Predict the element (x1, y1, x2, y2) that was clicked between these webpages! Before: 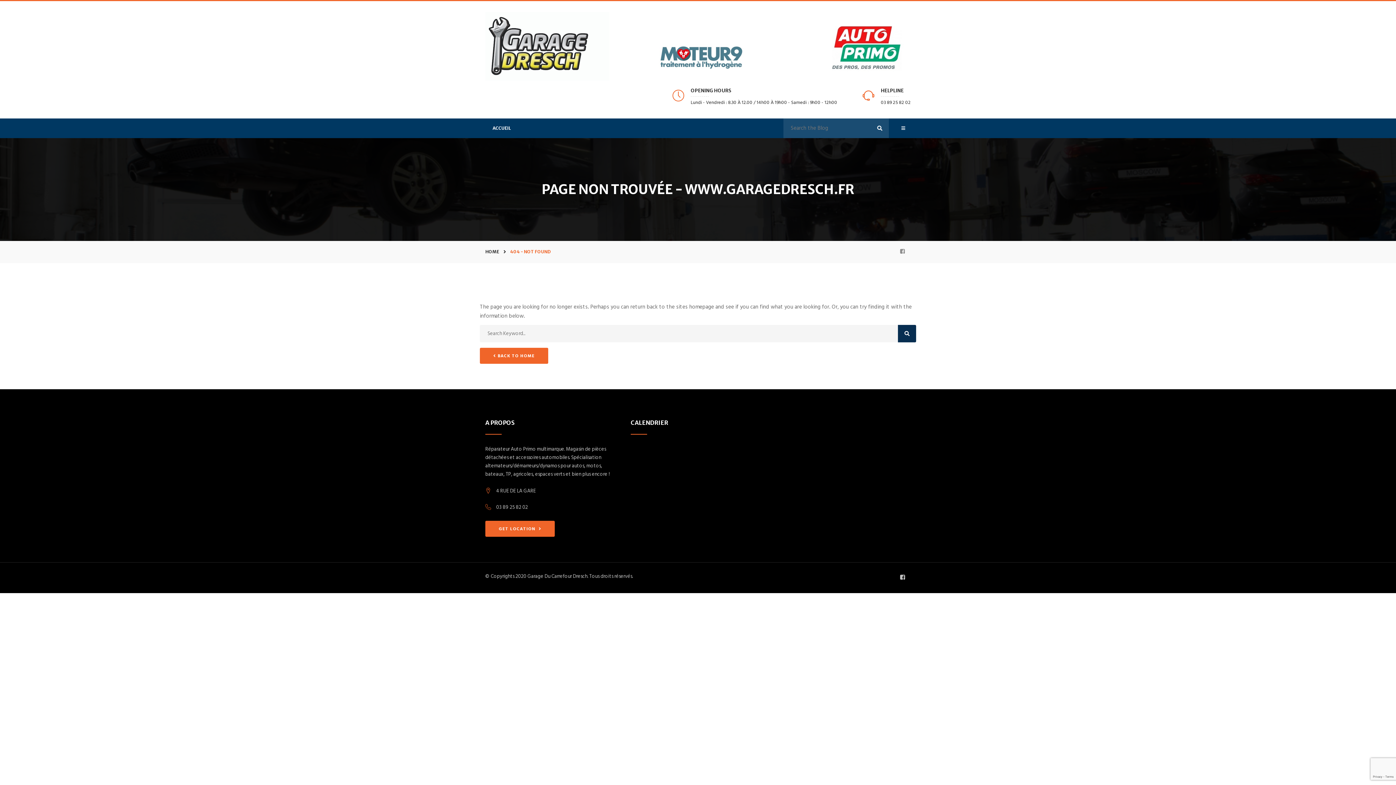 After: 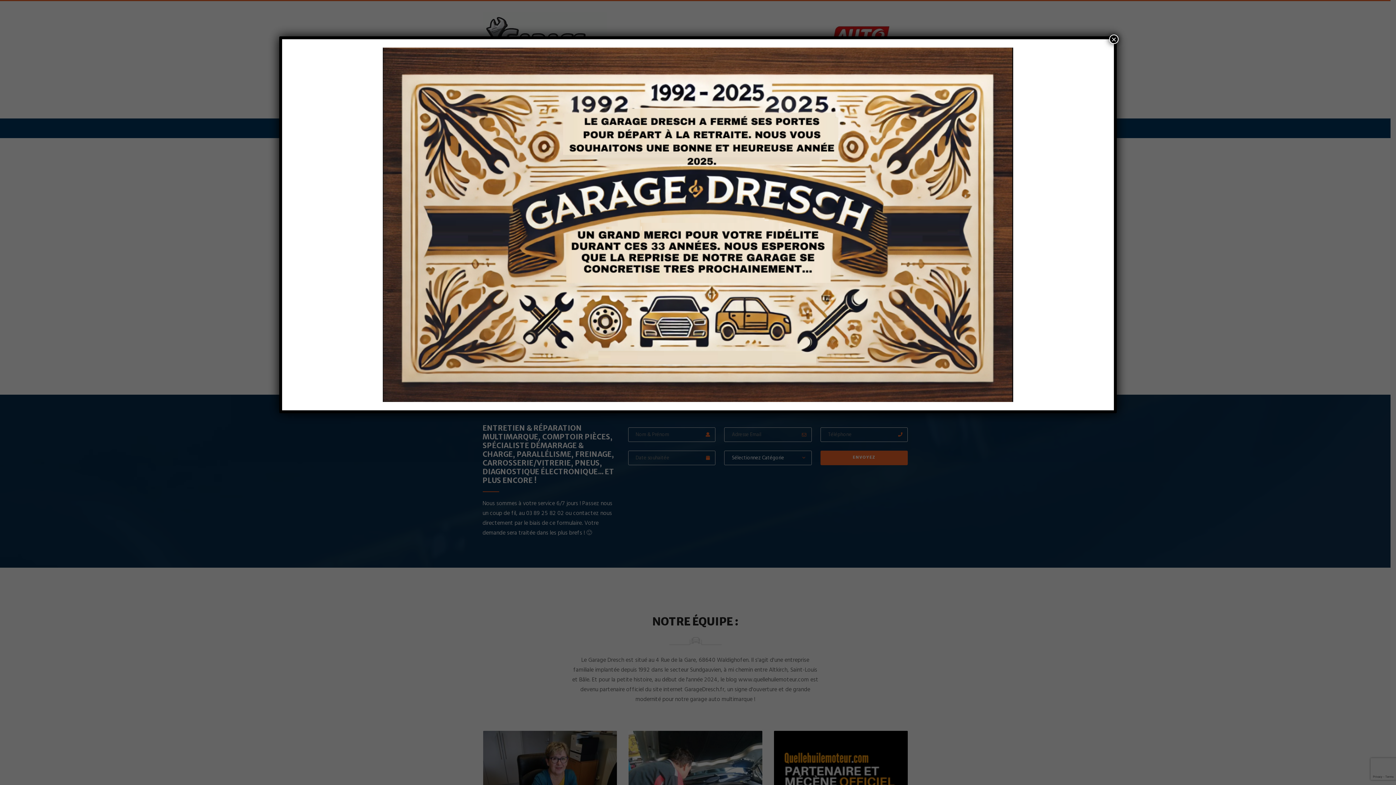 Action: bbox: (485, 249, 499, 254) label: HOME